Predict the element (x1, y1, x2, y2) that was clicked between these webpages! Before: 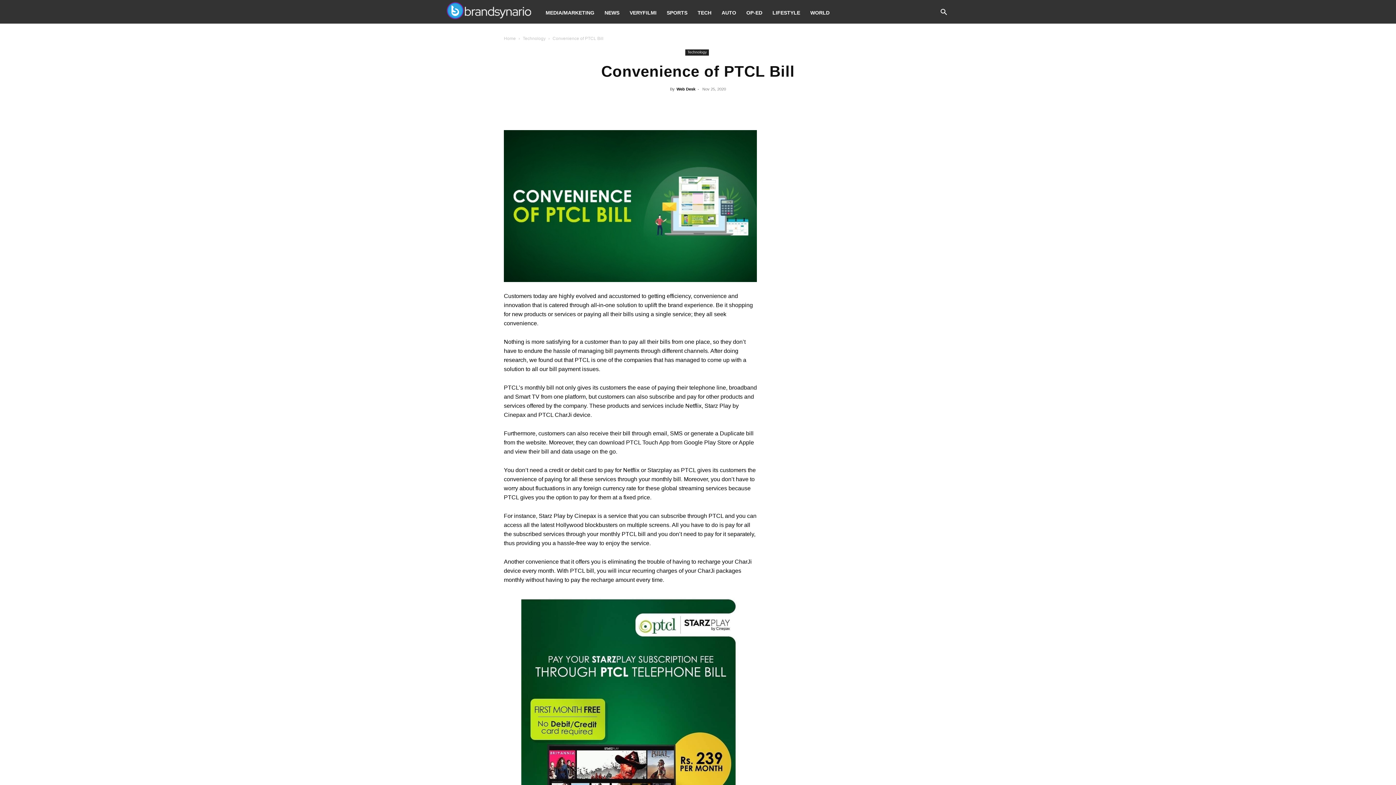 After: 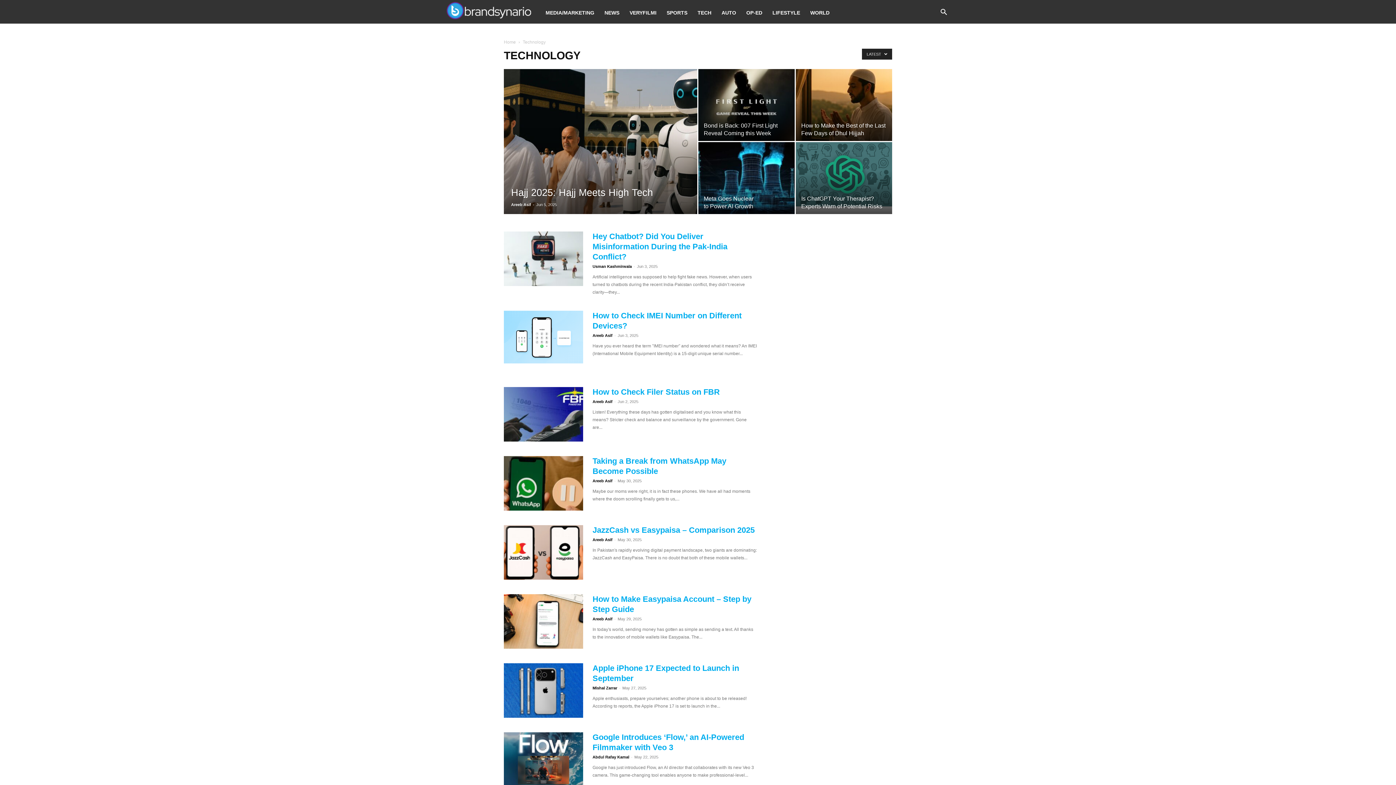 Action: bbox: (522, 36, 545, 41) label: Technology